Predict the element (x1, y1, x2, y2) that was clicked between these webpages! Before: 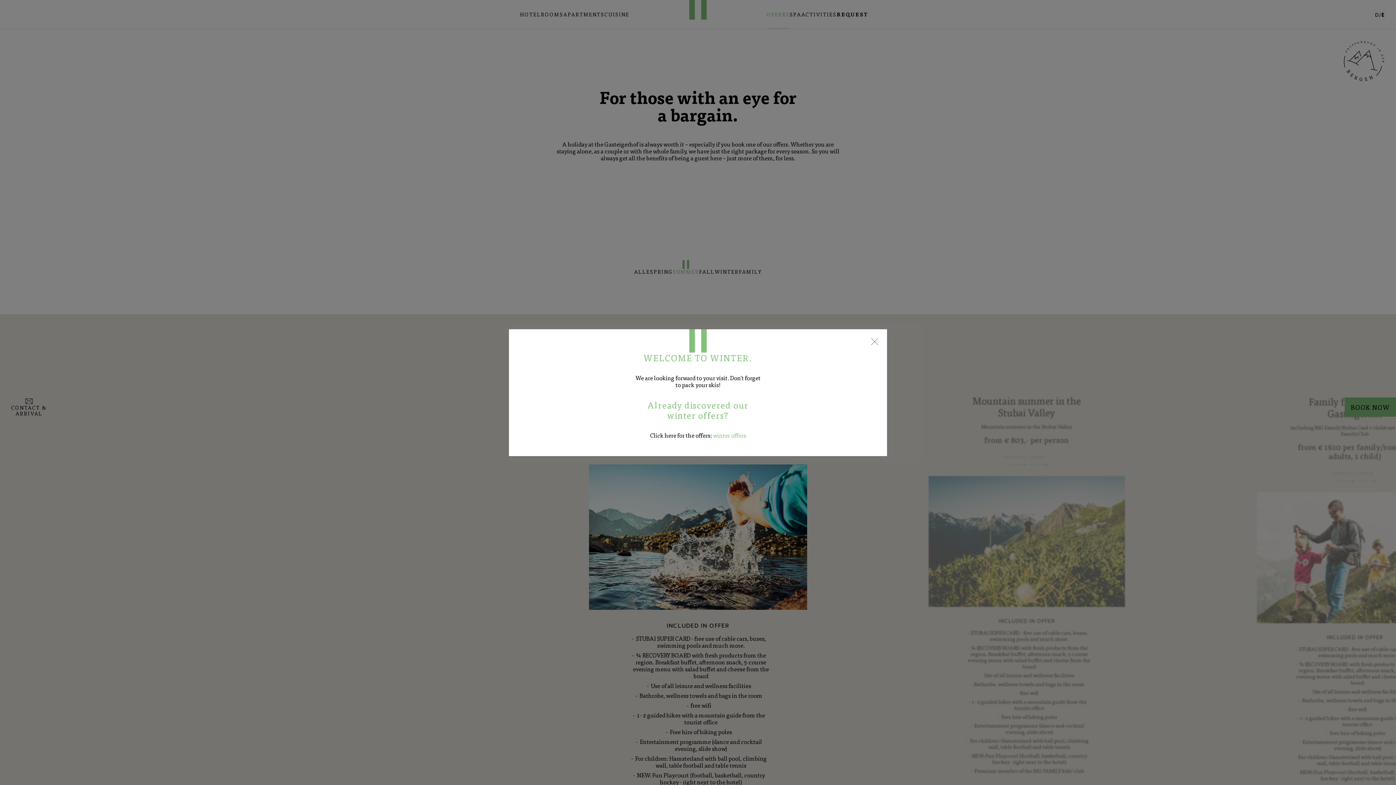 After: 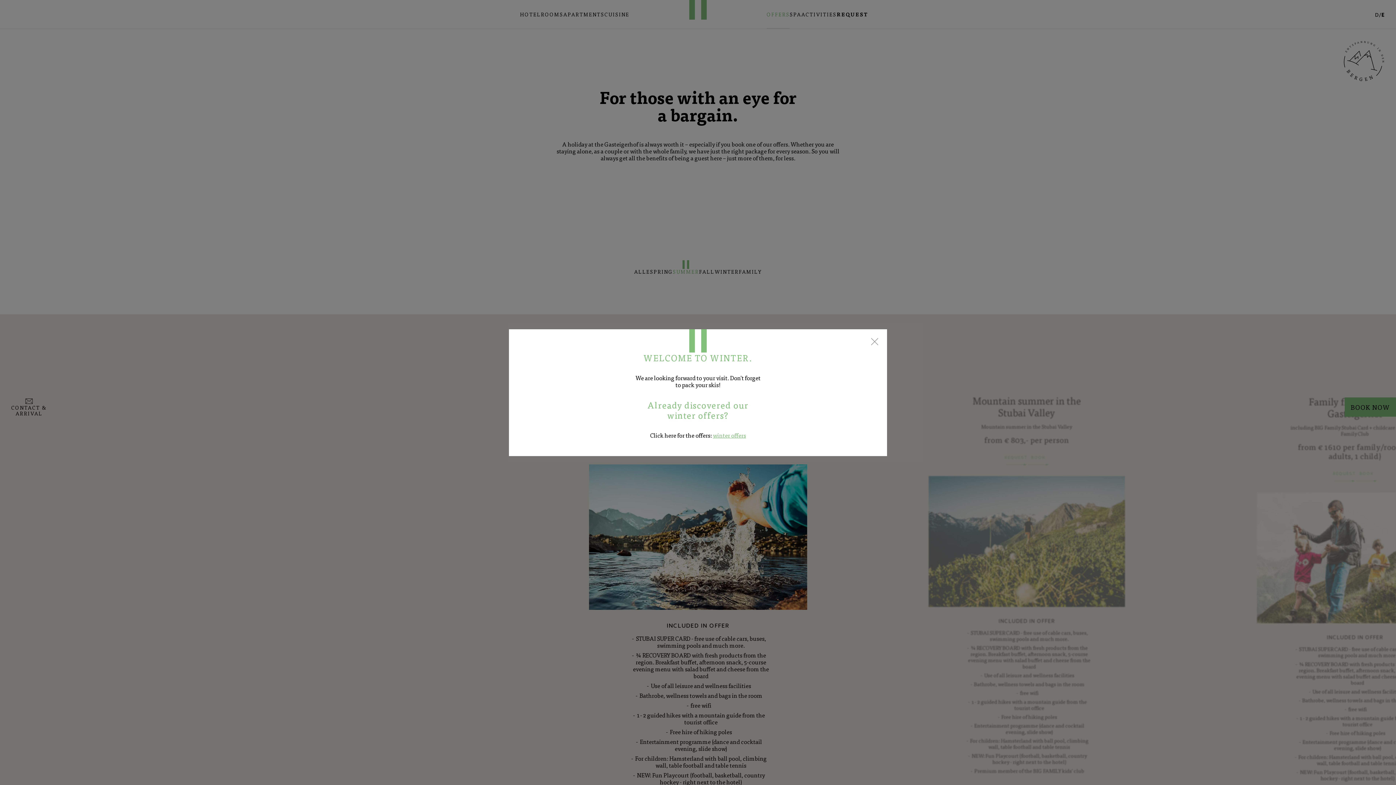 Action: bbox: (713, 430, 746, 439) label: winter offers